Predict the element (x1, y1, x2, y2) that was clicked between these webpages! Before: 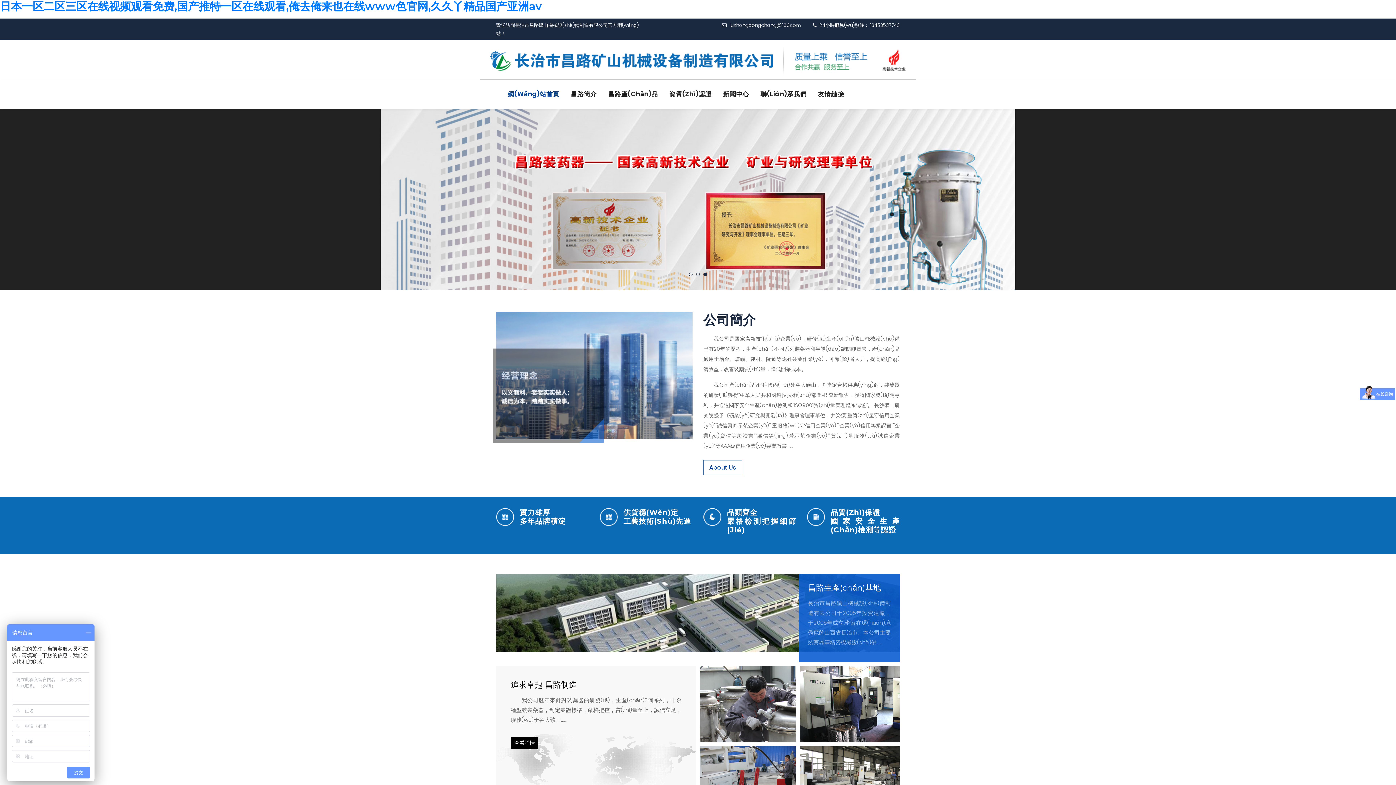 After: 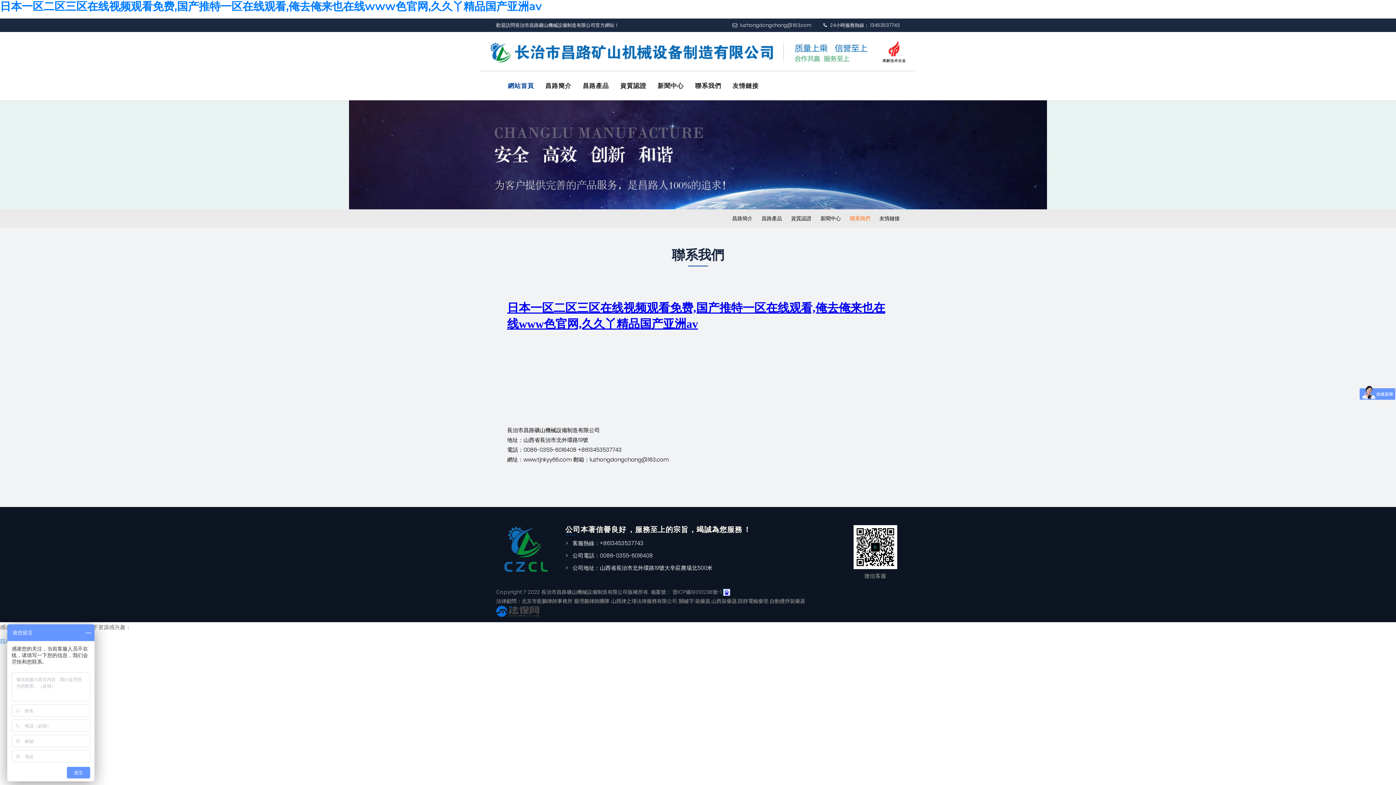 Action: bbox: (749, 79, 806, 108) label: 聯(Lián)系我們